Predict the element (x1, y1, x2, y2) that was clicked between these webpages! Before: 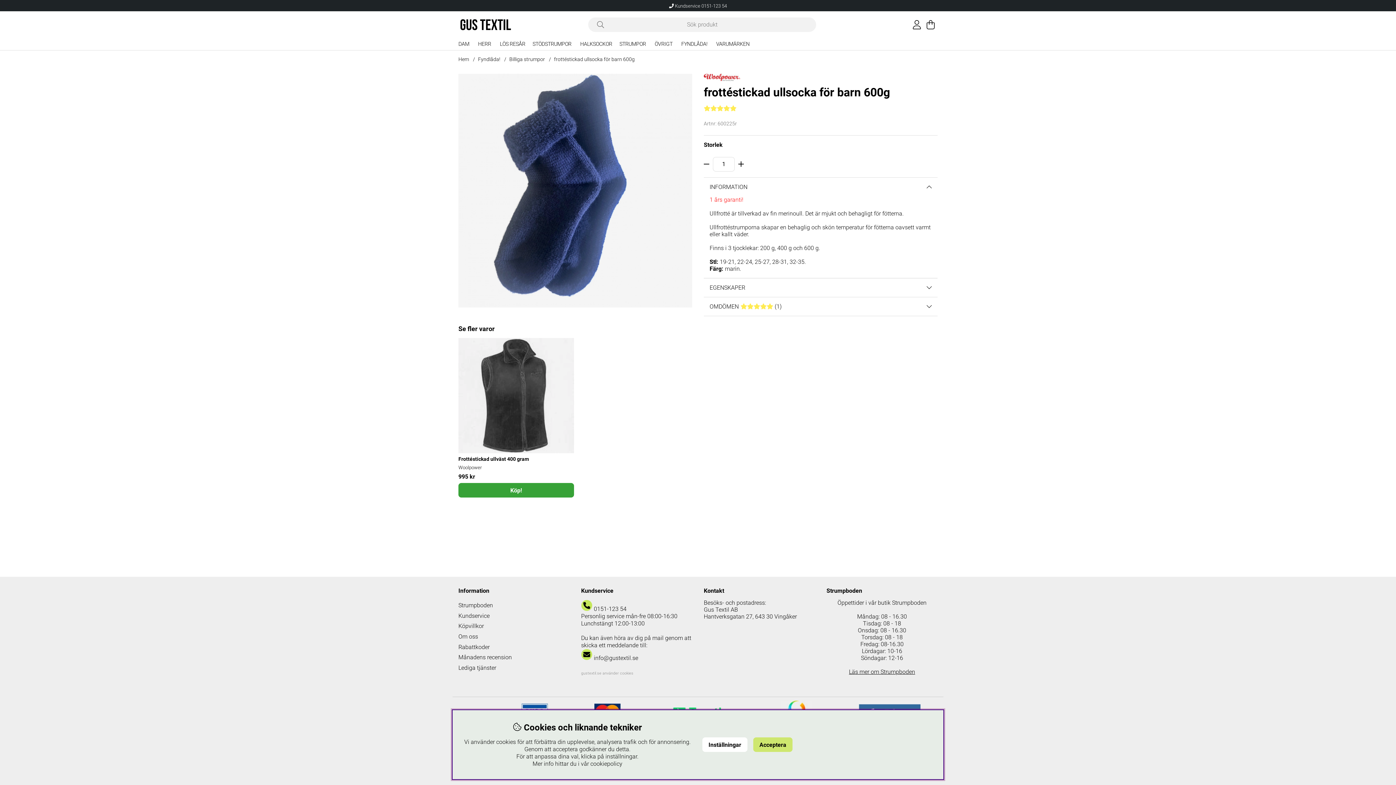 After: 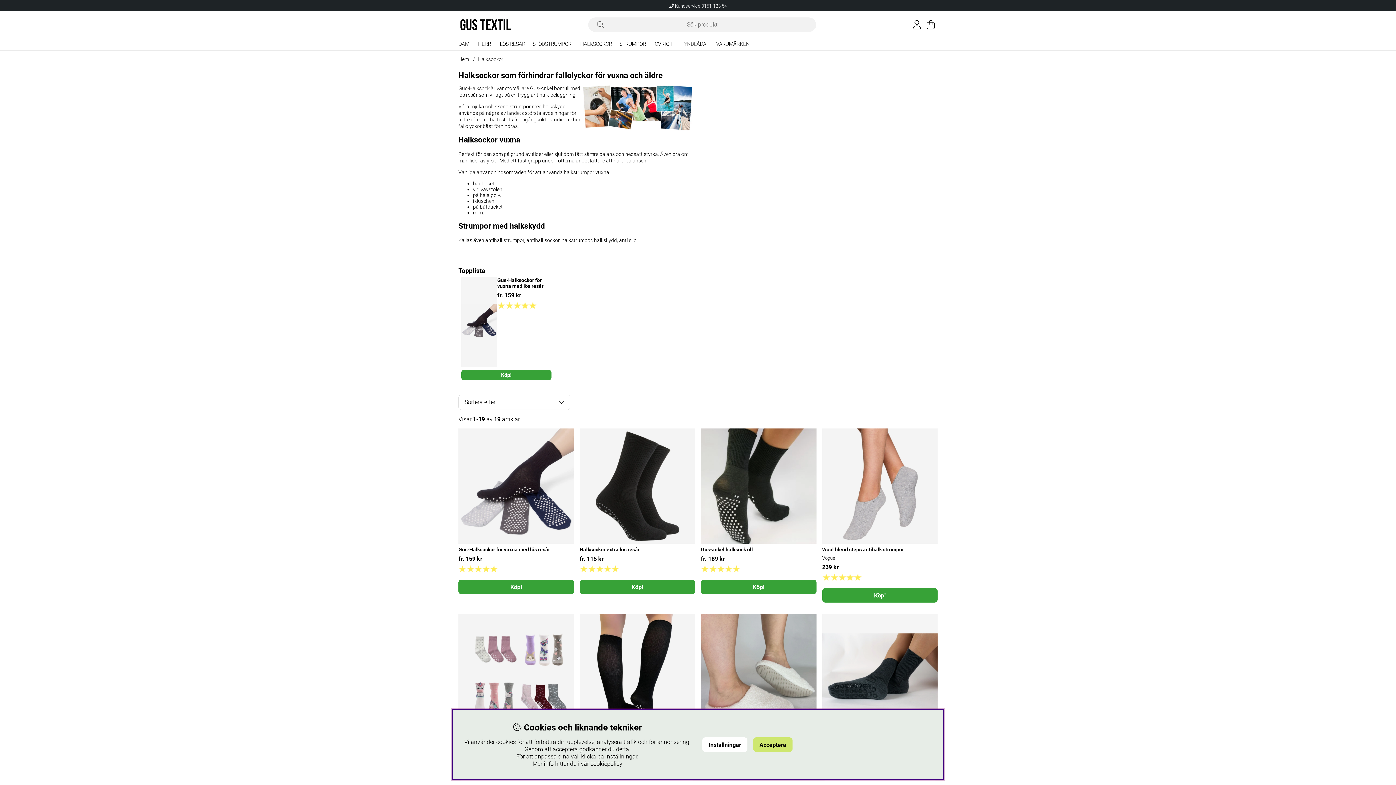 Action: bbox: (577, 38, 615, 50) label: HALKSOCKOR